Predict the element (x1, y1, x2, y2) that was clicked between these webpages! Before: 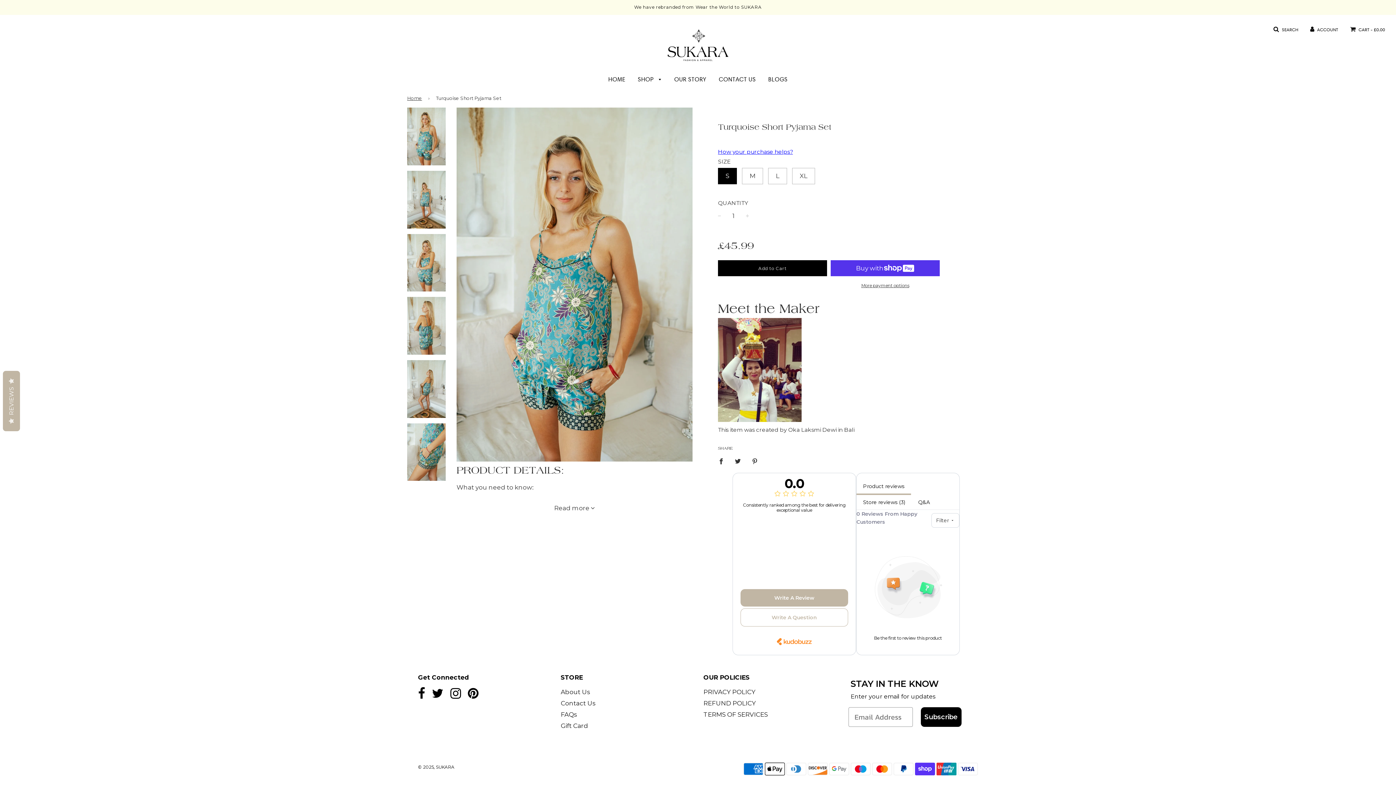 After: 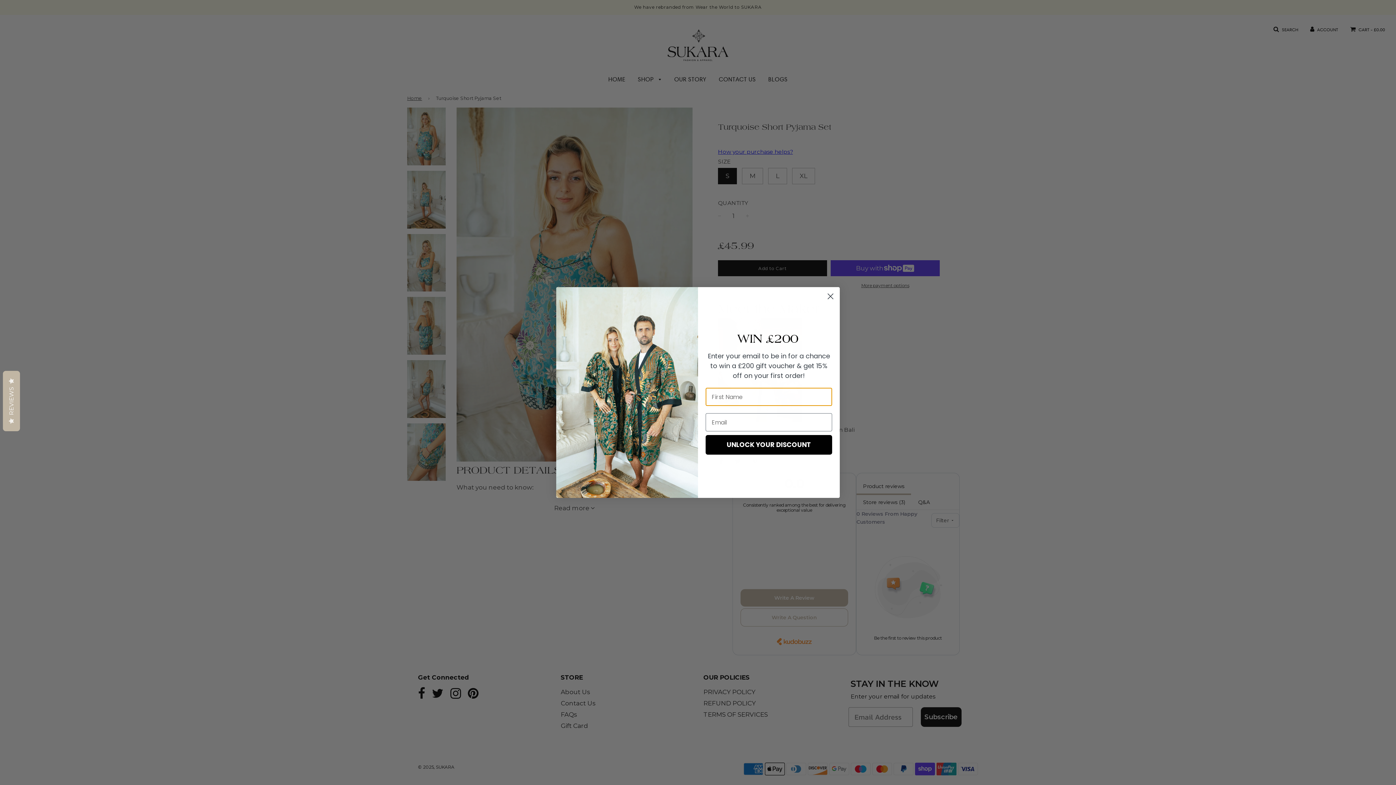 Action: bbox: (718, 209, 721, 222) label: −